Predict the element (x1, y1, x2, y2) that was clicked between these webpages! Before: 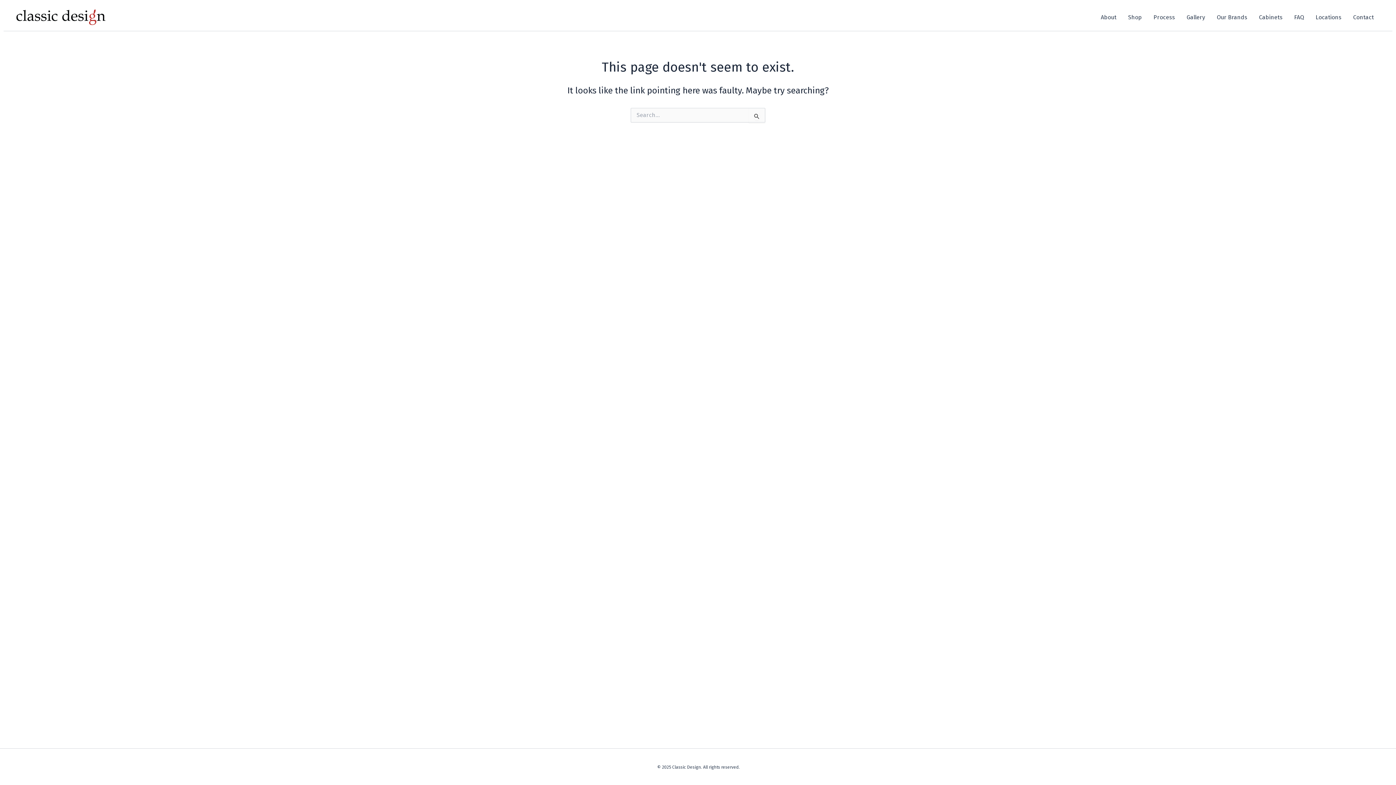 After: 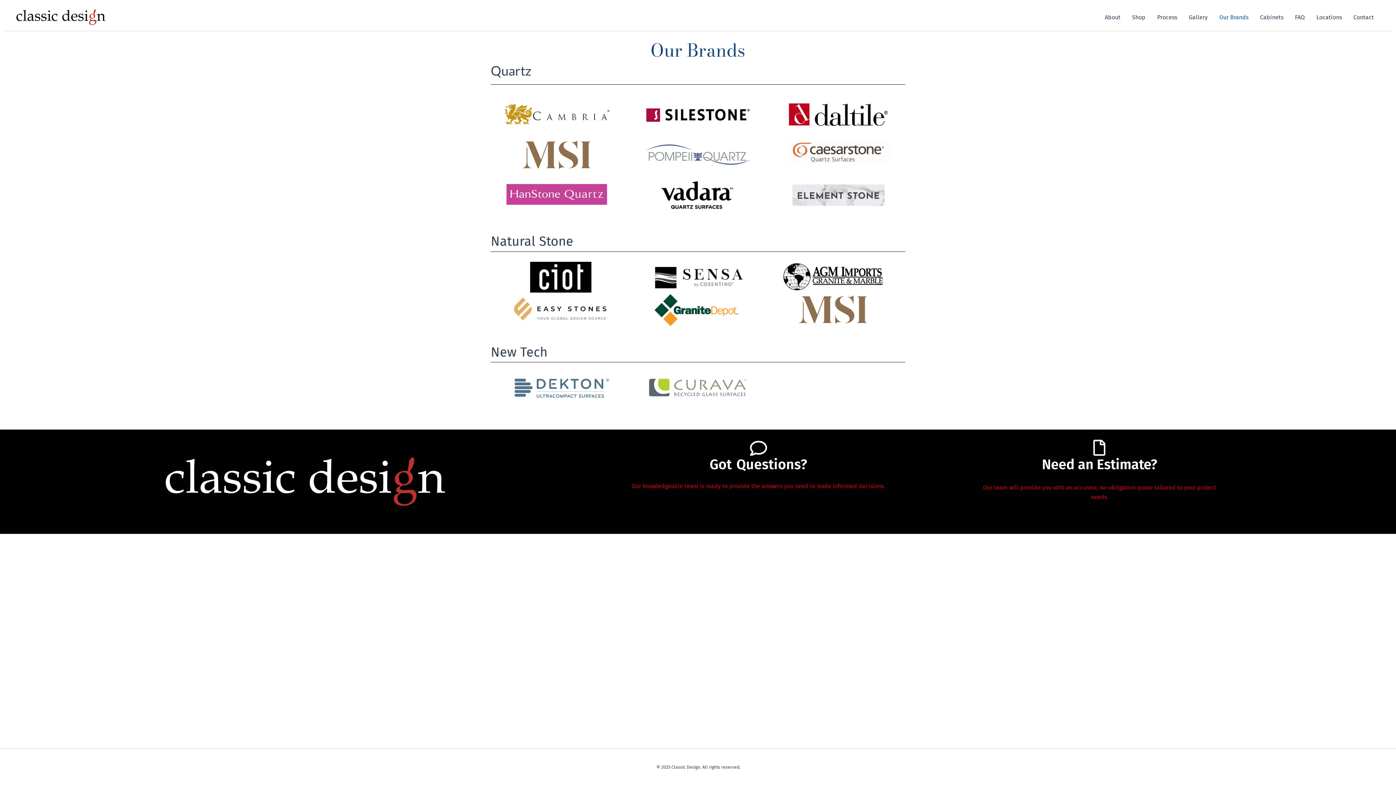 Action: bbox: (1211, 11, 1253, 22) label: Our Brands